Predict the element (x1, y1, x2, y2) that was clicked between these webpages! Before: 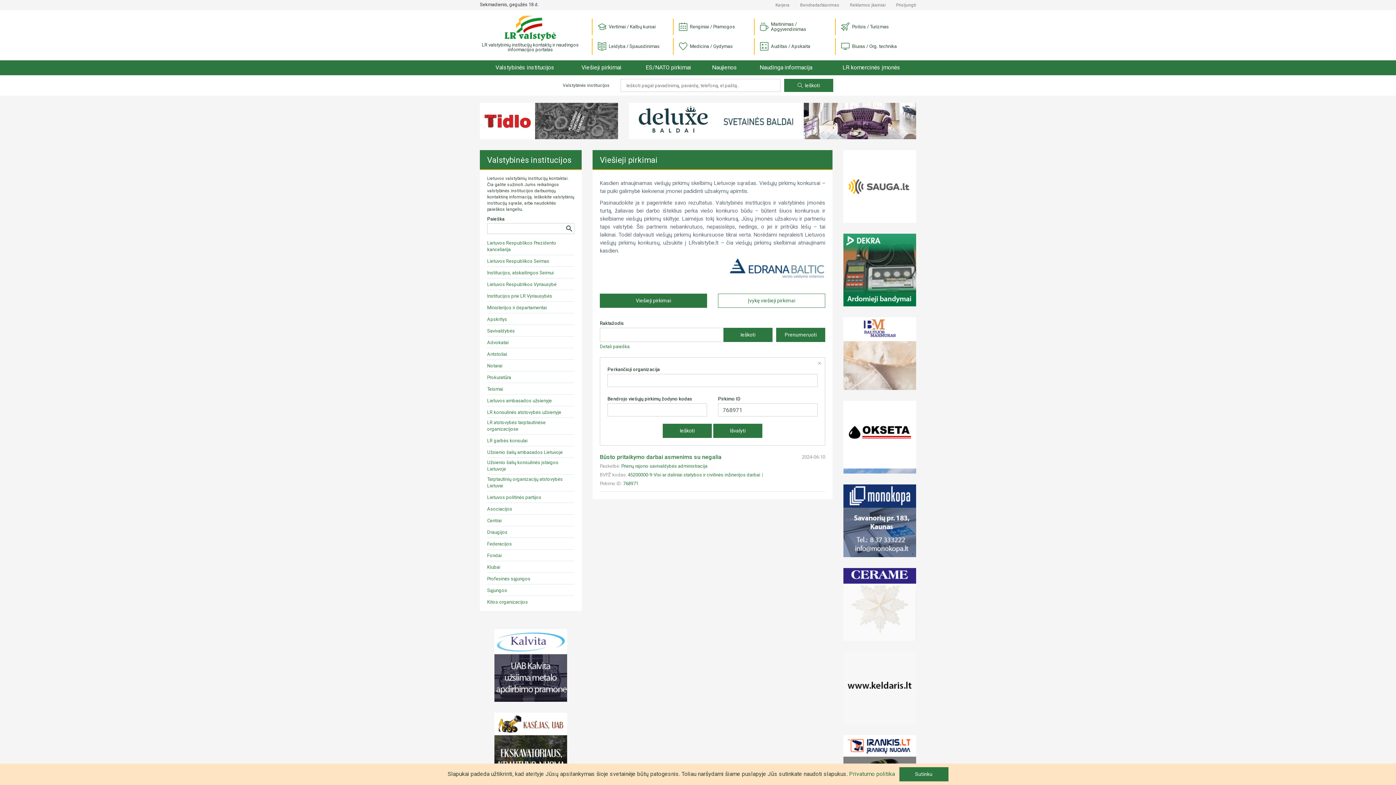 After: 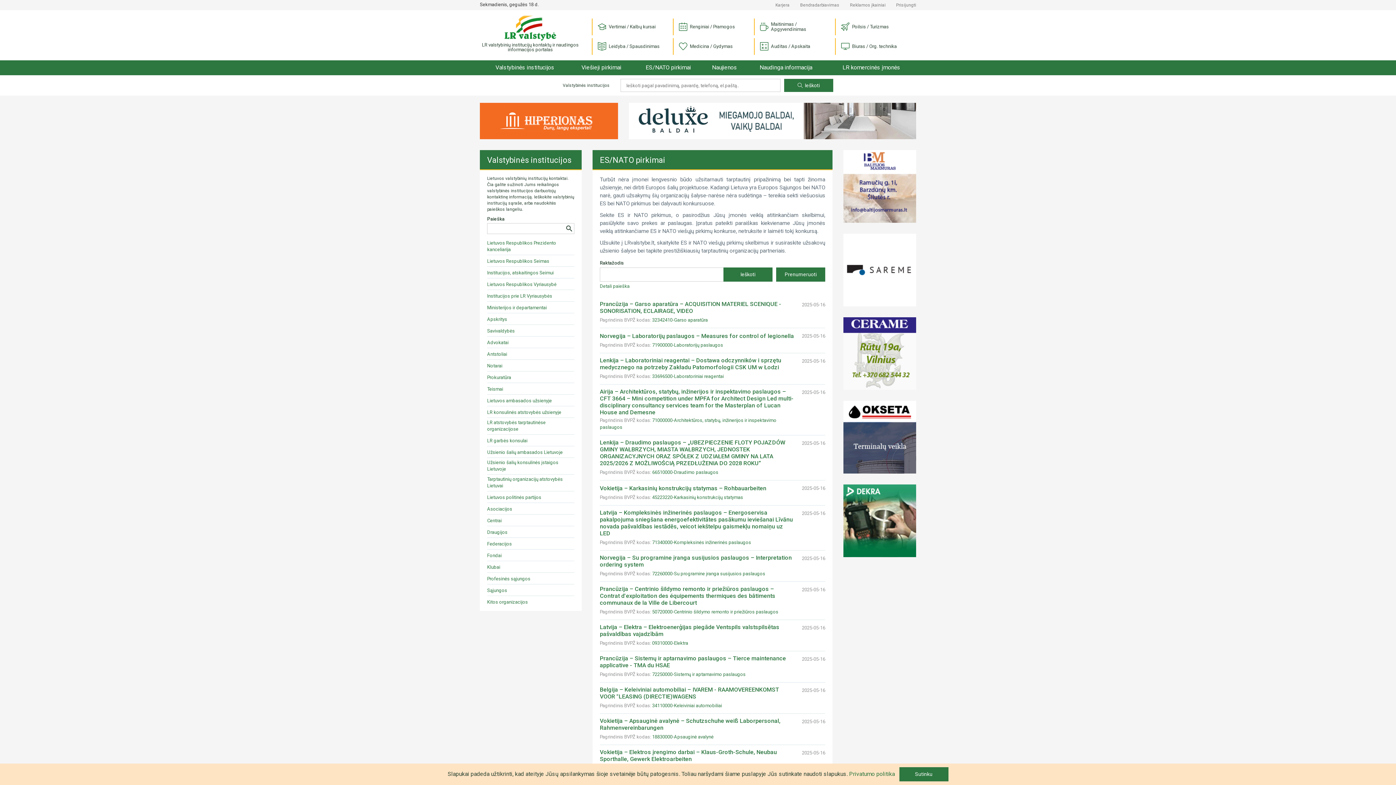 Action: label: ES/NATO pirkimai bbox: (633, 60, 704, 75)